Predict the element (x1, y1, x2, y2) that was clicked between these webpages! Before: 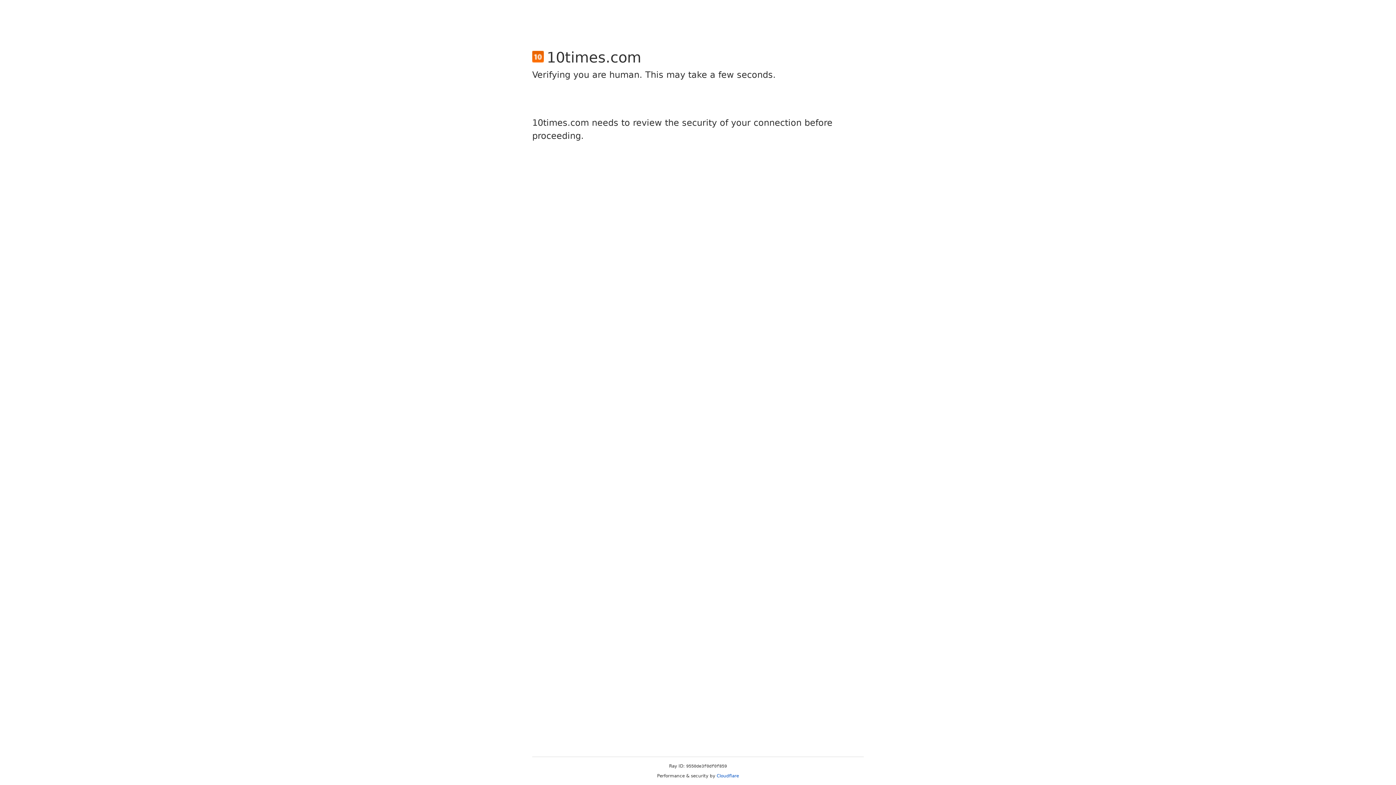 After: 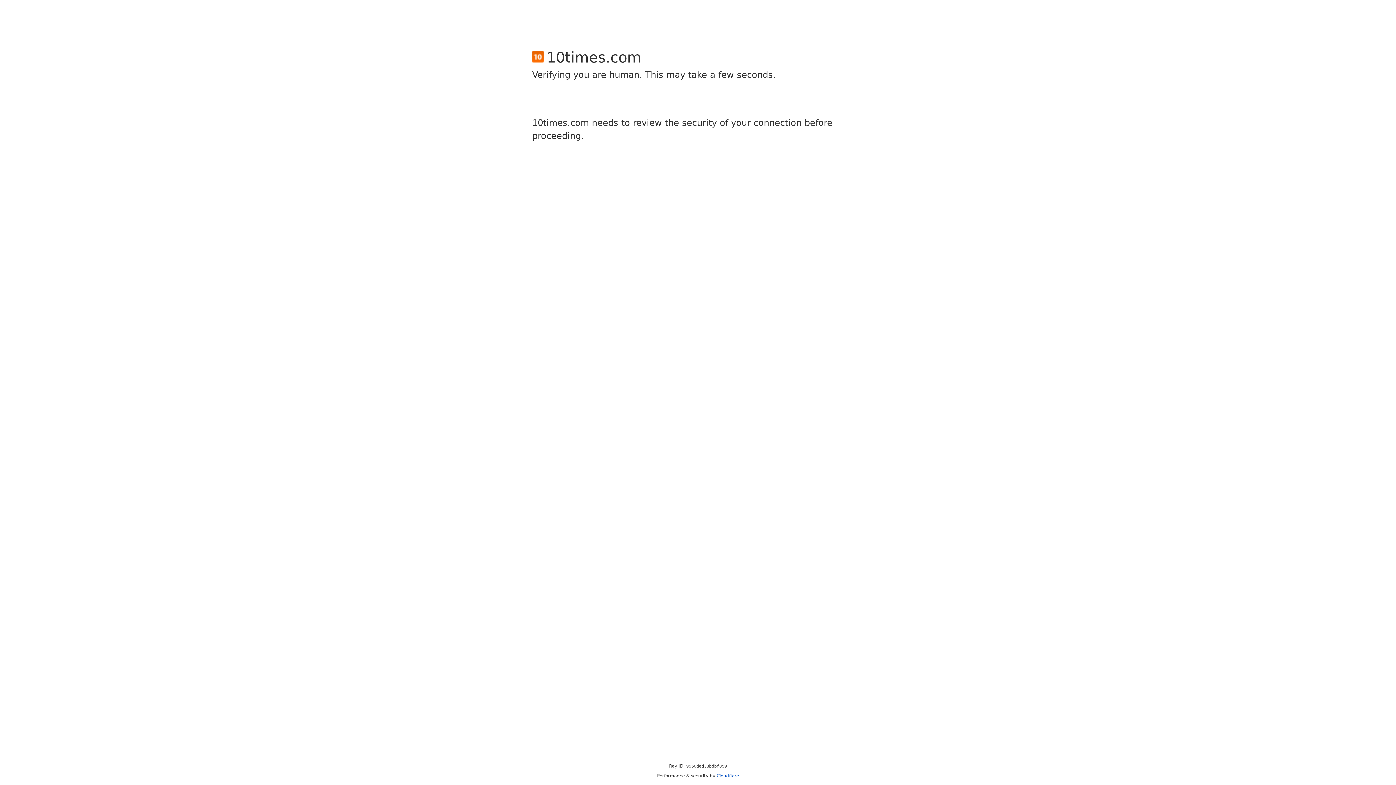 Action: label: Cloudflare bbox: (716, 773, 739, 778)